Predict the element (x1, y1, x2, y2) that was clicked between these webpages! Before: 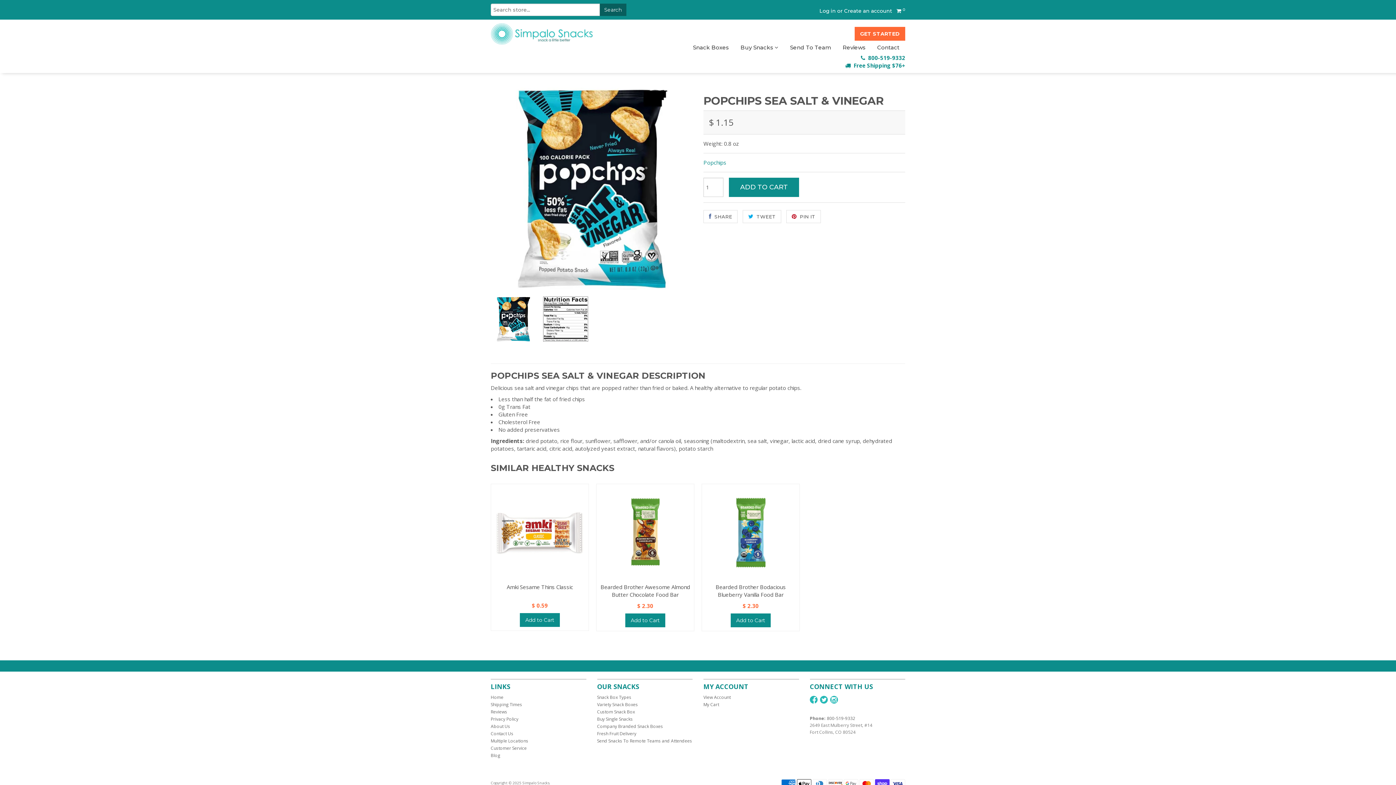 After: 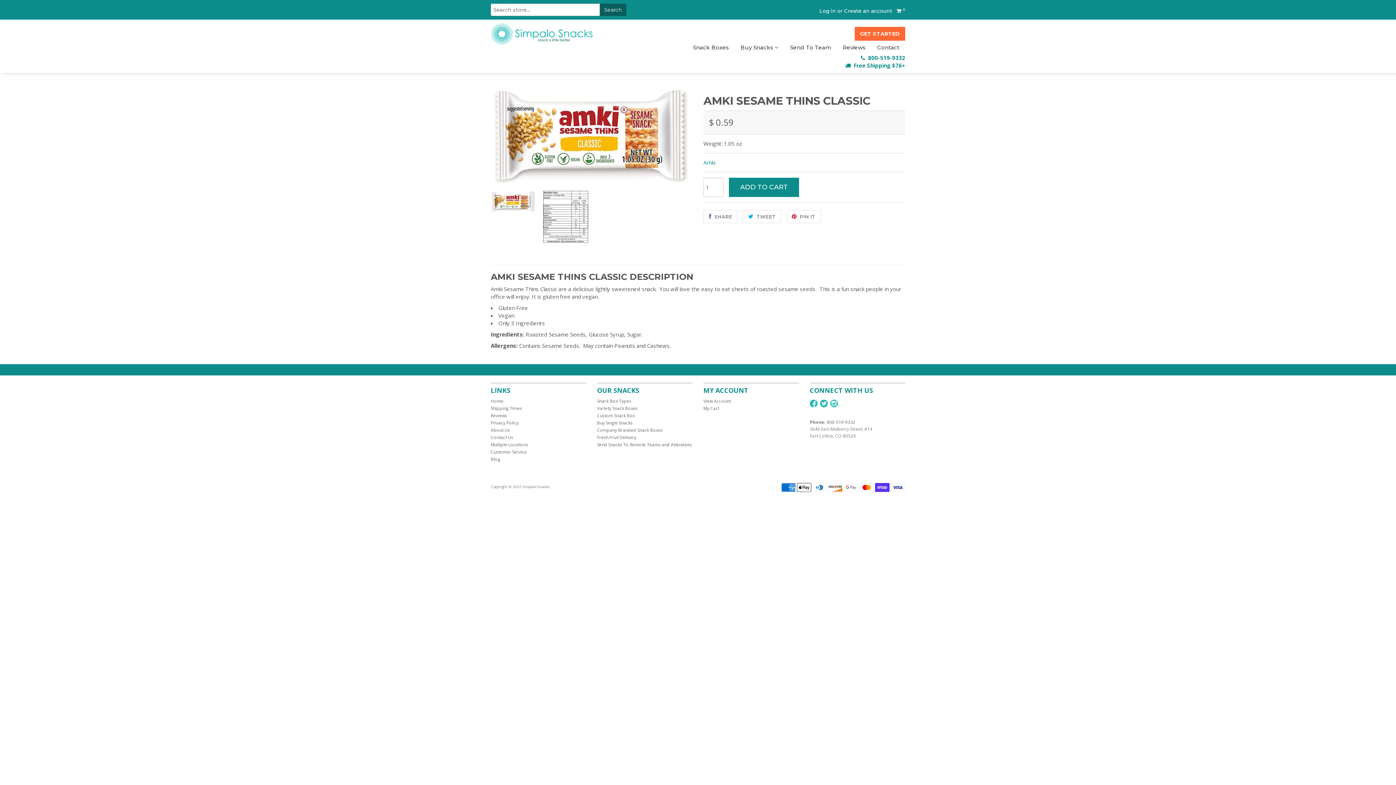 Action: bbox: (491, 583, 588, 598) label: Amki Sesame Thins Classic